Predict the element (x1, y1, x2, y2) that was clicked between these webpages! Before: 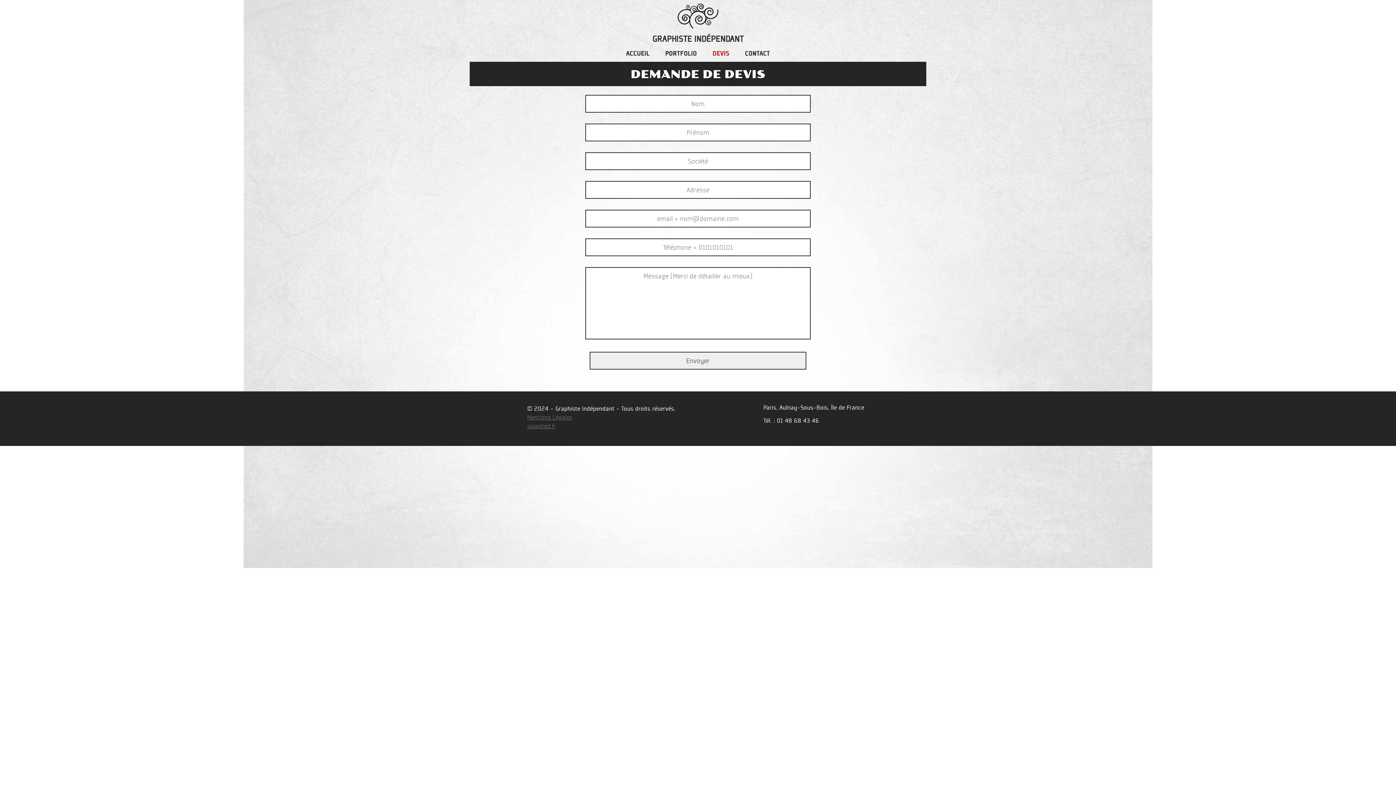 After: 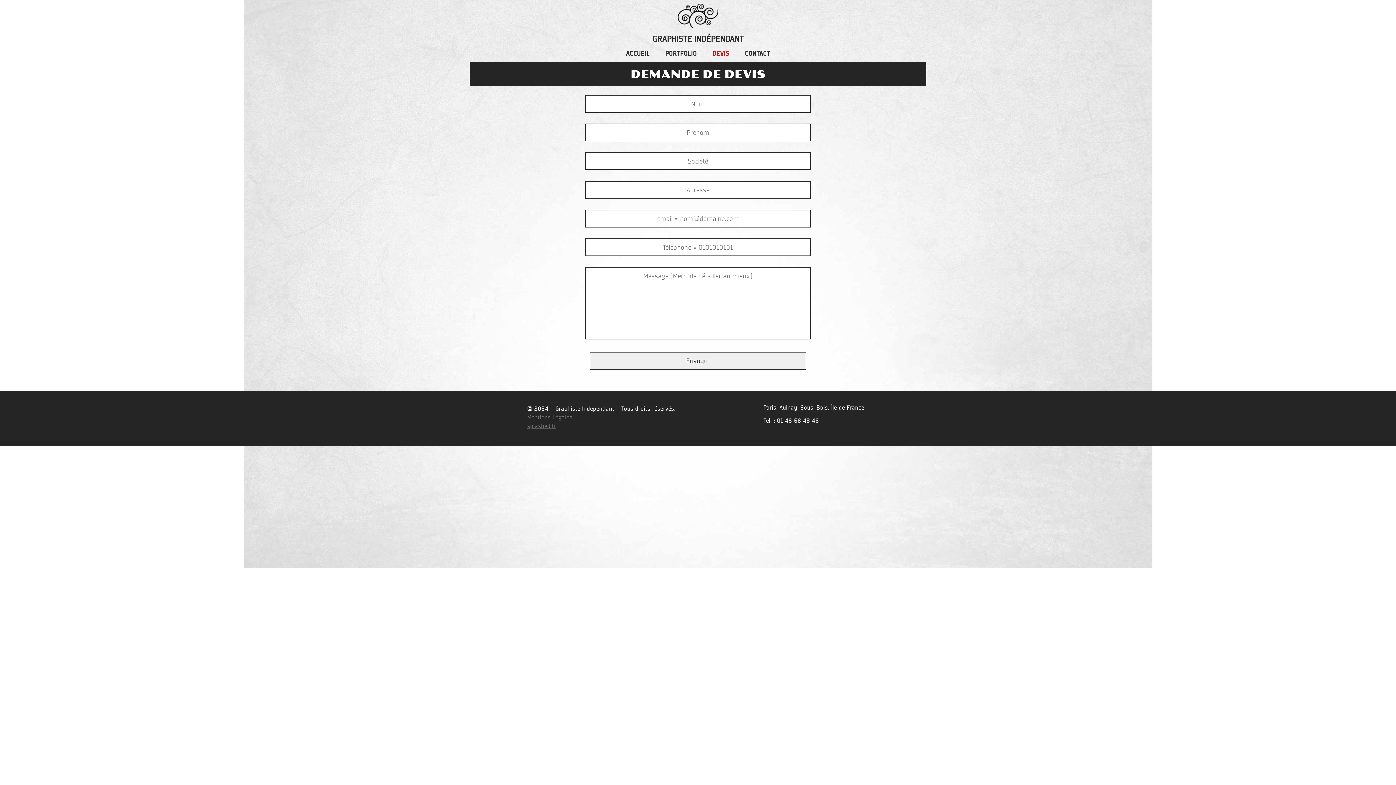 Action: bbox: (712, 49, 729, 58) label: DEVIS